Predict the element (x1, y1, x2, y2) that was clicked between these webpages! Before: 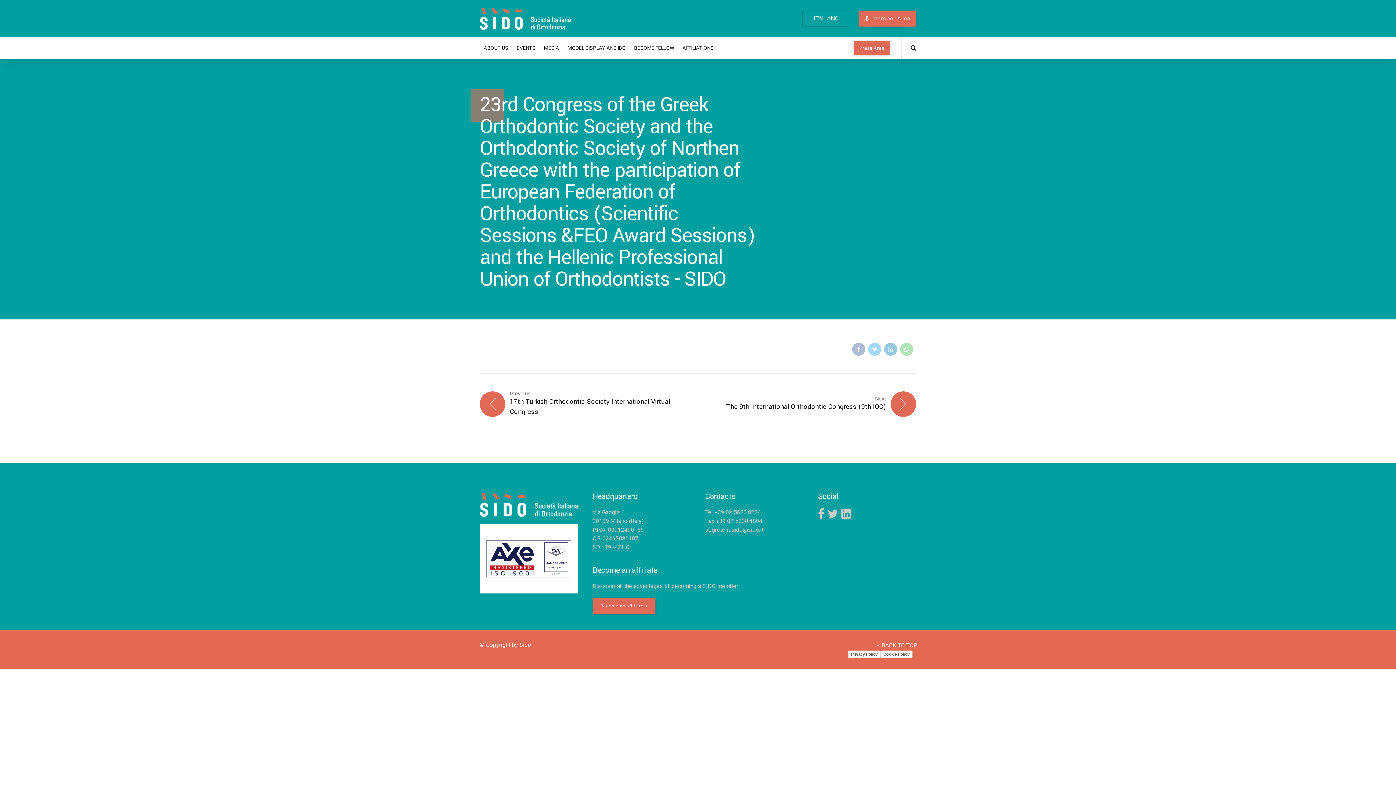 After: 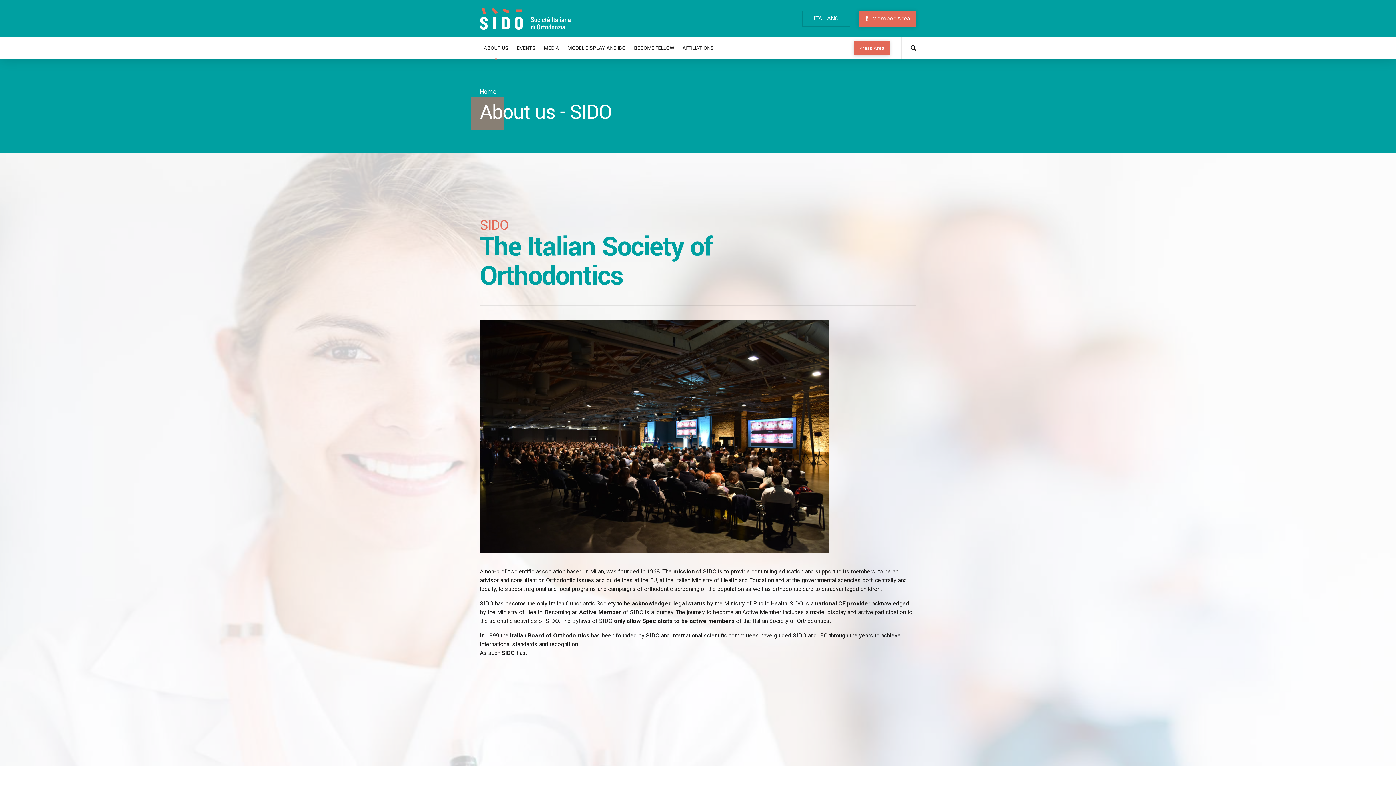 Action: label: ABOUT US bbox: (480, 37, 512, 58)